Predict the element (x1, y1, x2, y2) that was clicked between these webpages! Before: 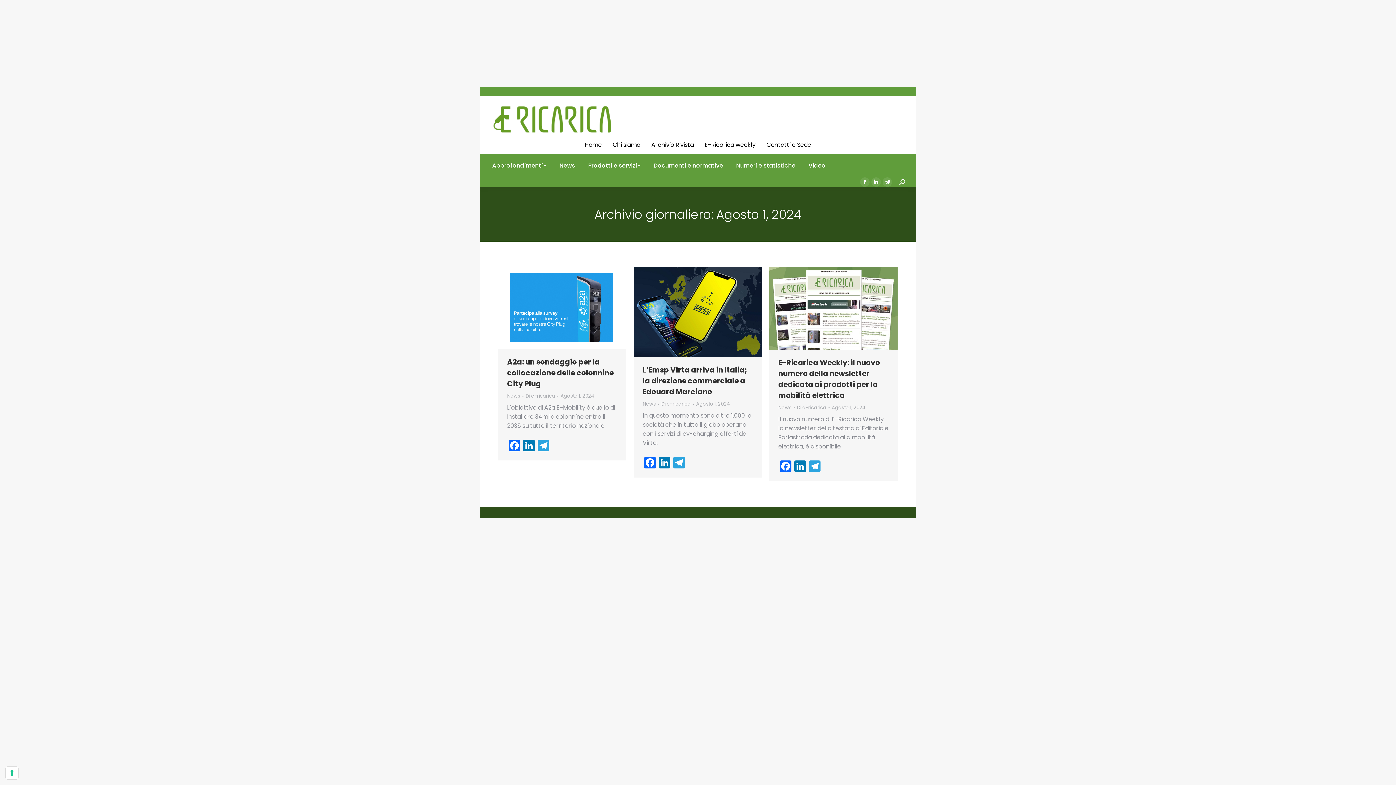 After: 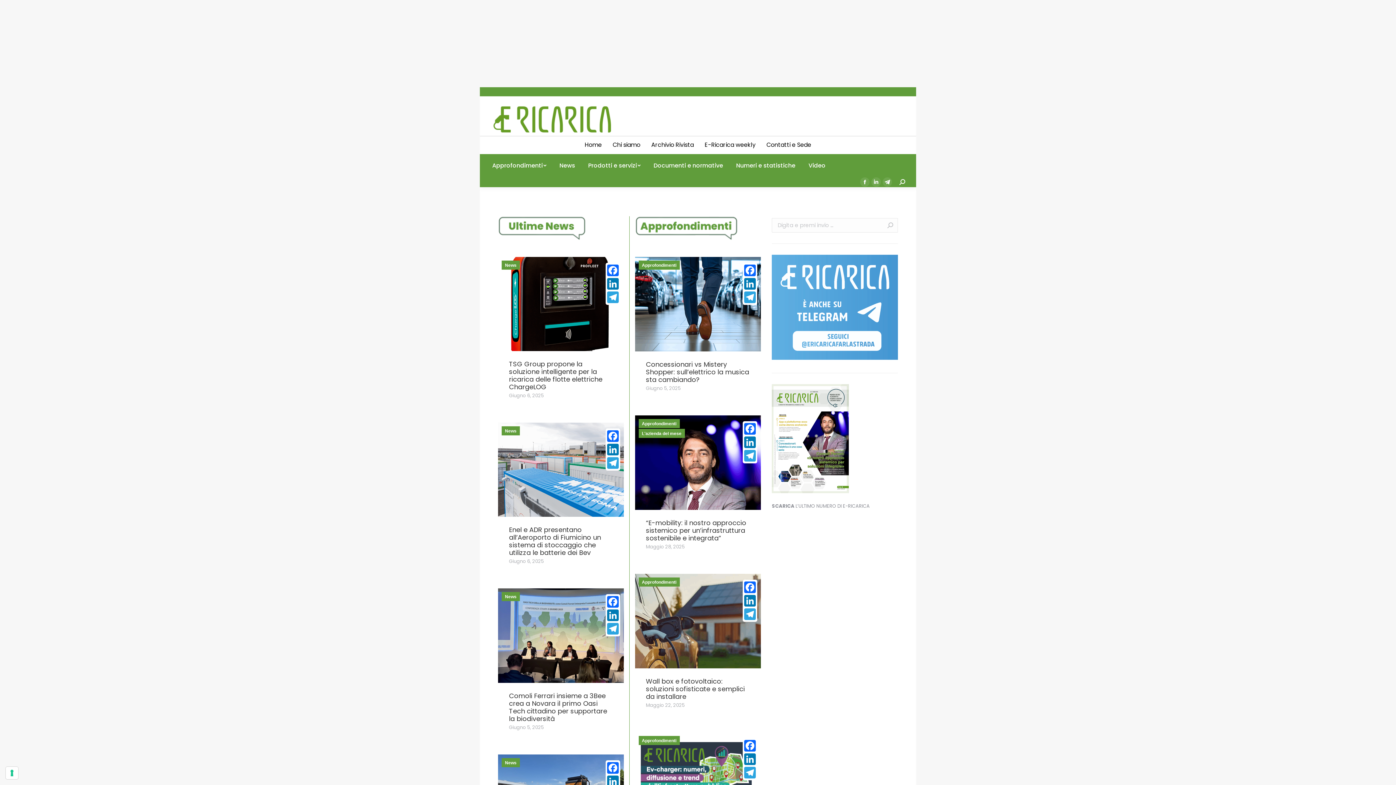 Action: label: Home bbox: (584, 140, 602, 149)